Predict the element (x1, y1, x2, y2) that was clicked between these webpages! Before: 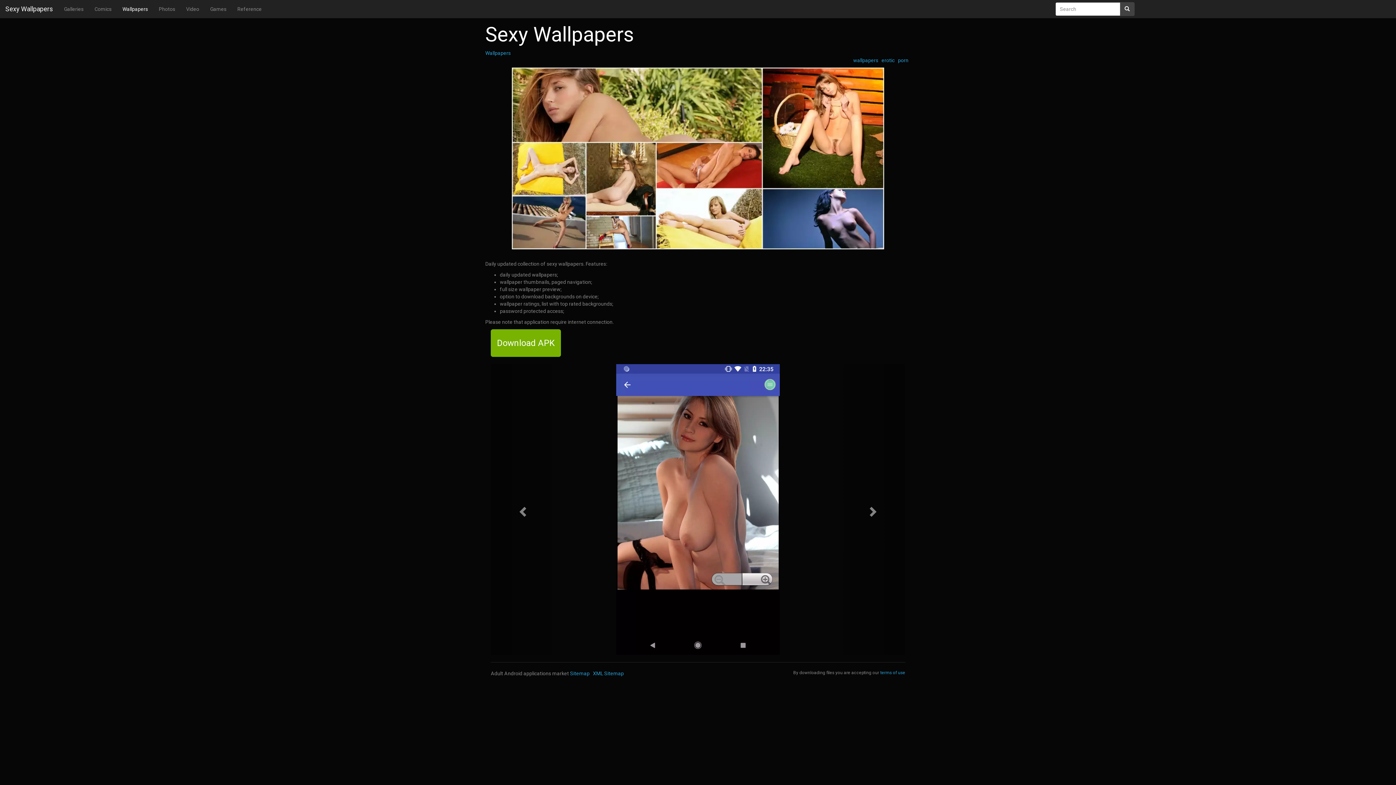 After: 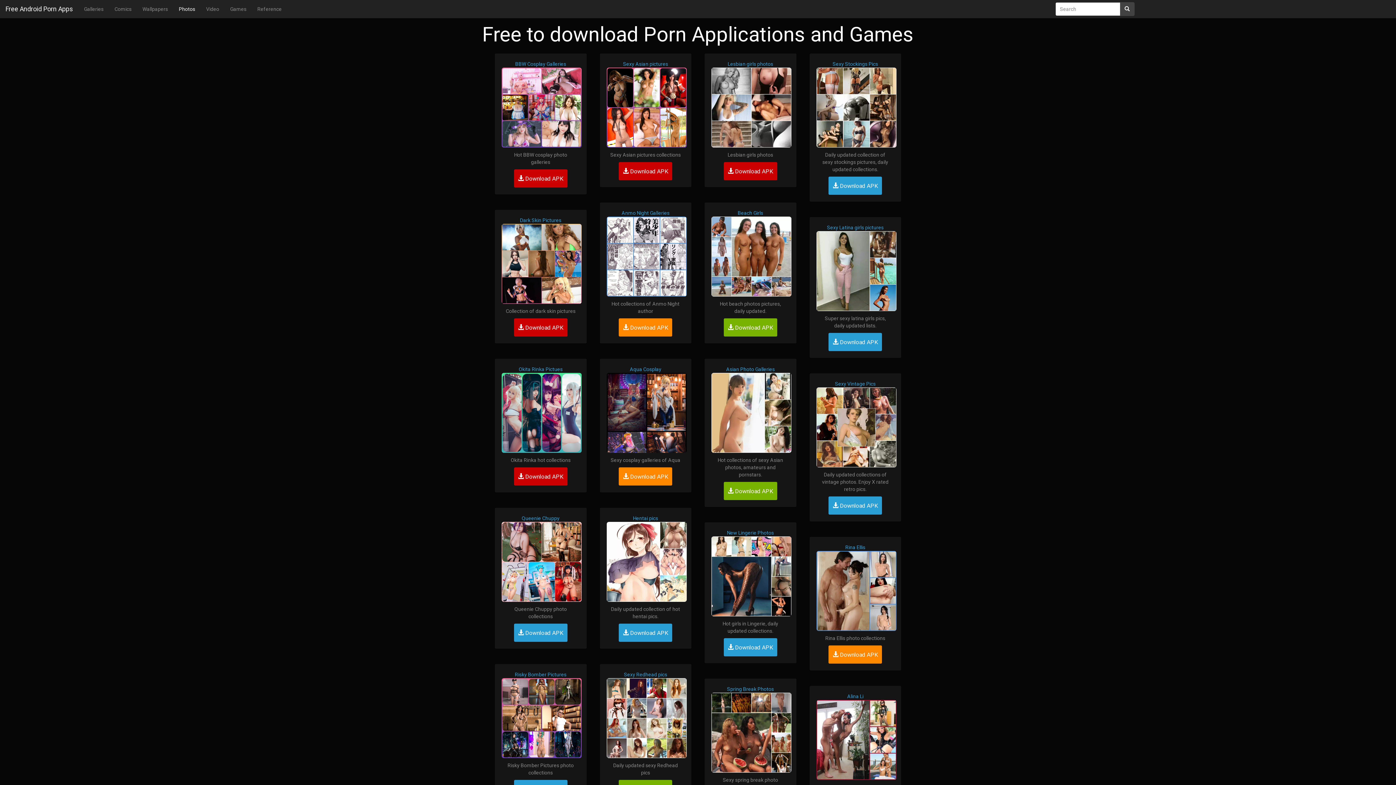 Action: label: Photos bbox: (153, 0, 180, 18)